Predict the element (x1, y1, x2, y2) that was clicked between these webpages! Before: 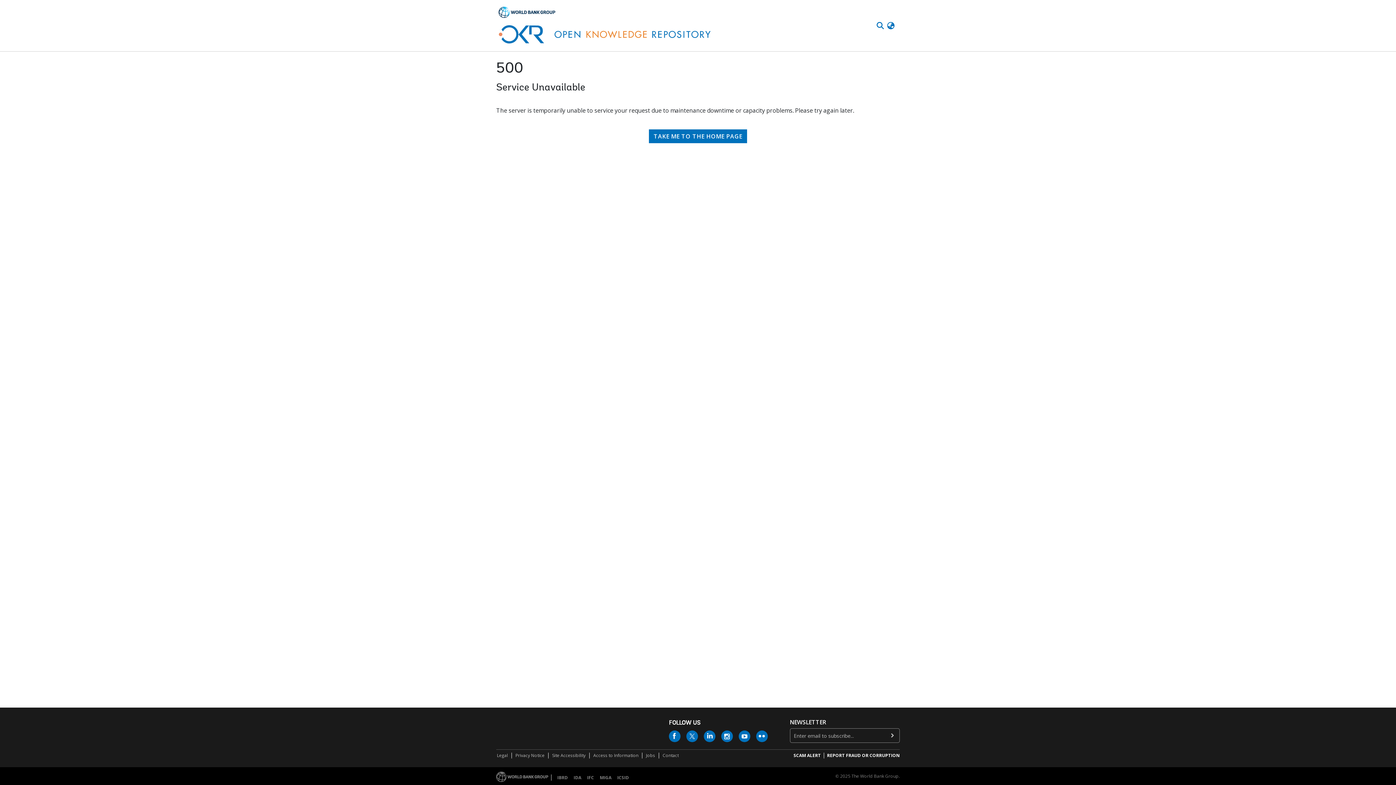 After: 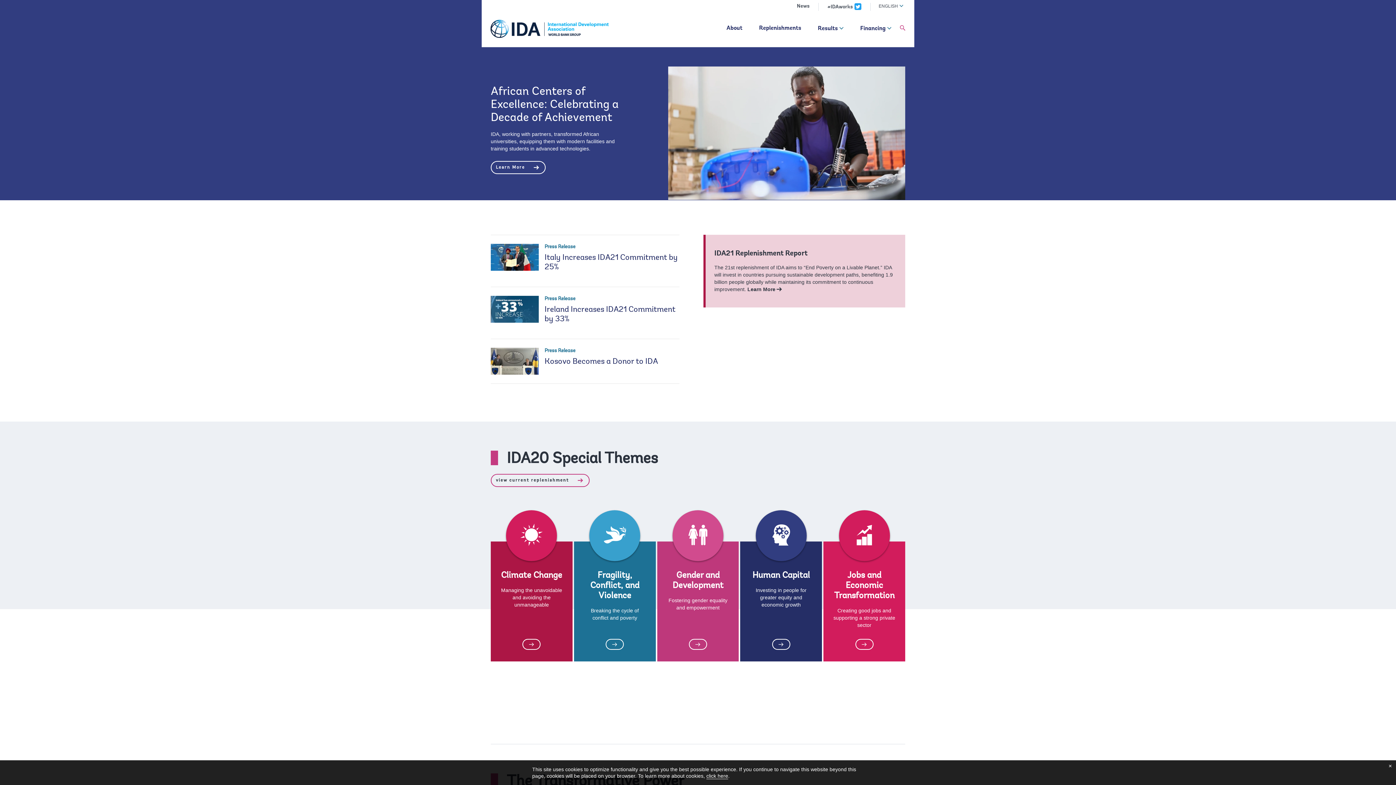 Action: label: IDA bbox: (570, 774, 584, 781)